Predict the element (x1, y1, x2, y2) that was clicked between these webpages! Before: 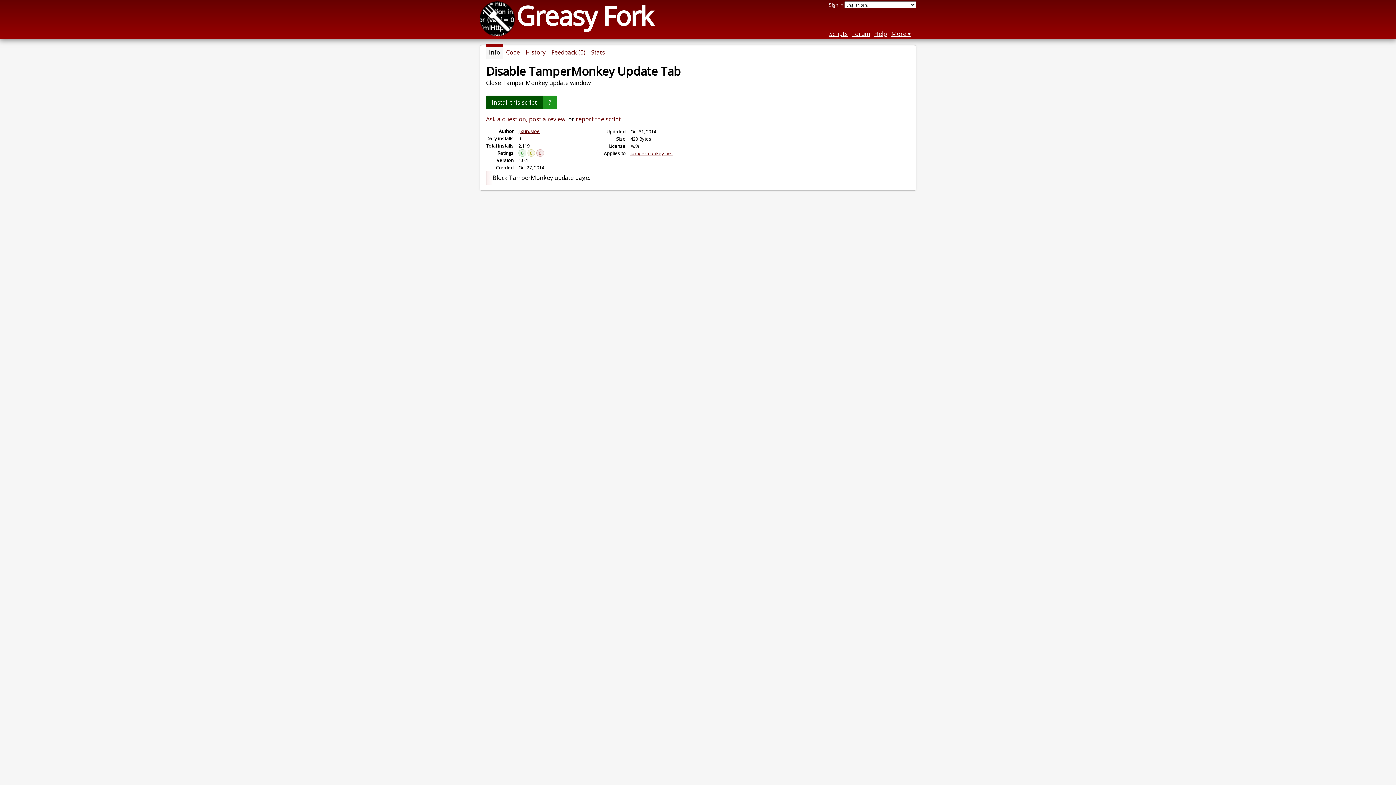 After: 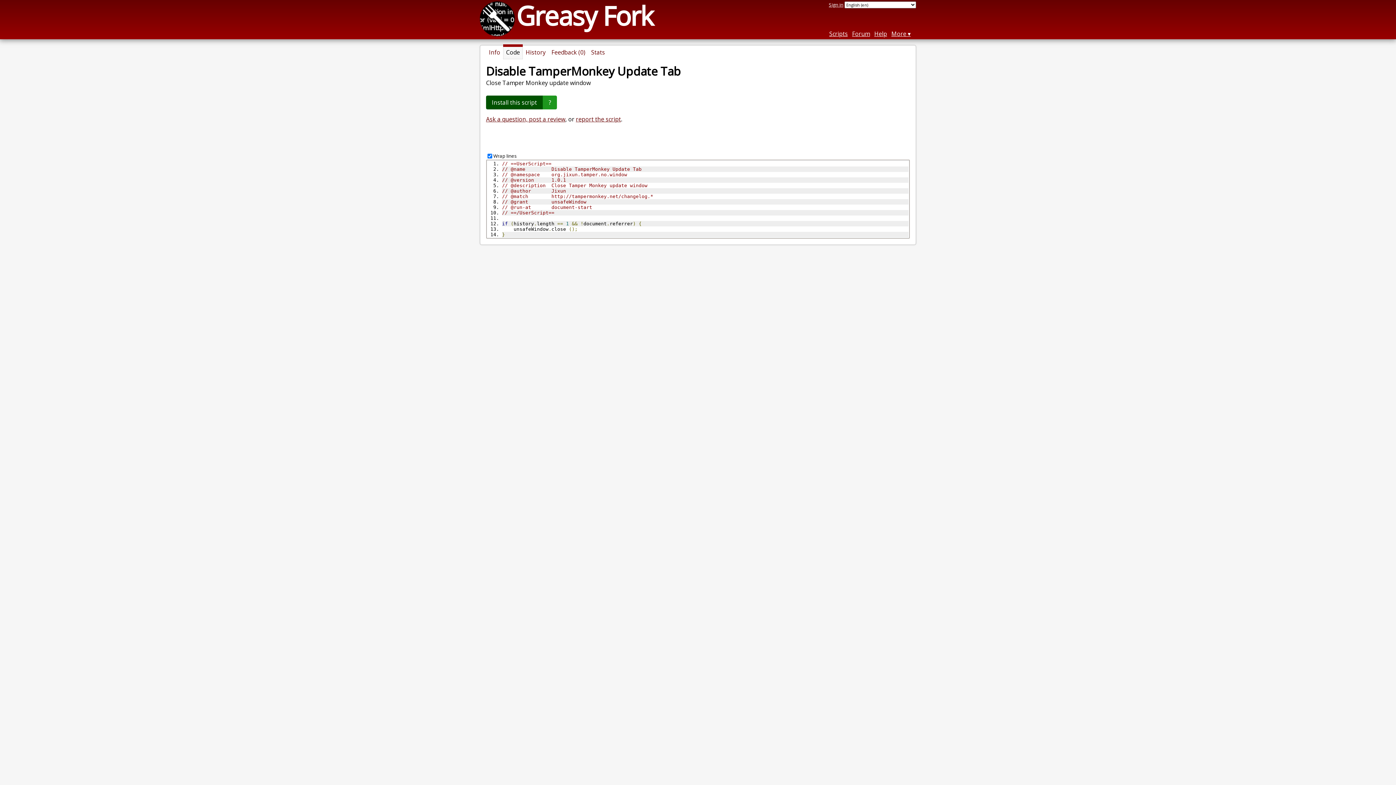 Action: label: Code bbox: (503, 45, 522, 59)